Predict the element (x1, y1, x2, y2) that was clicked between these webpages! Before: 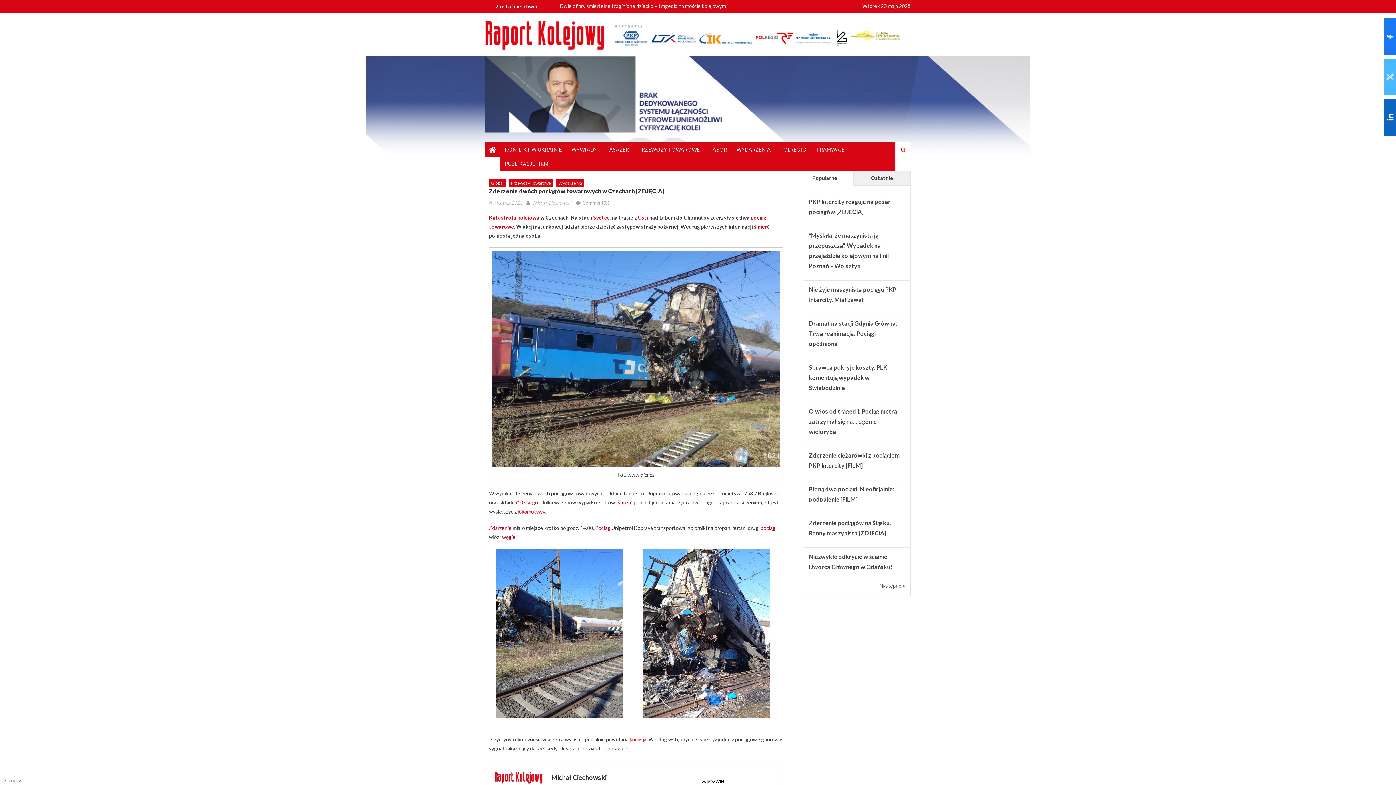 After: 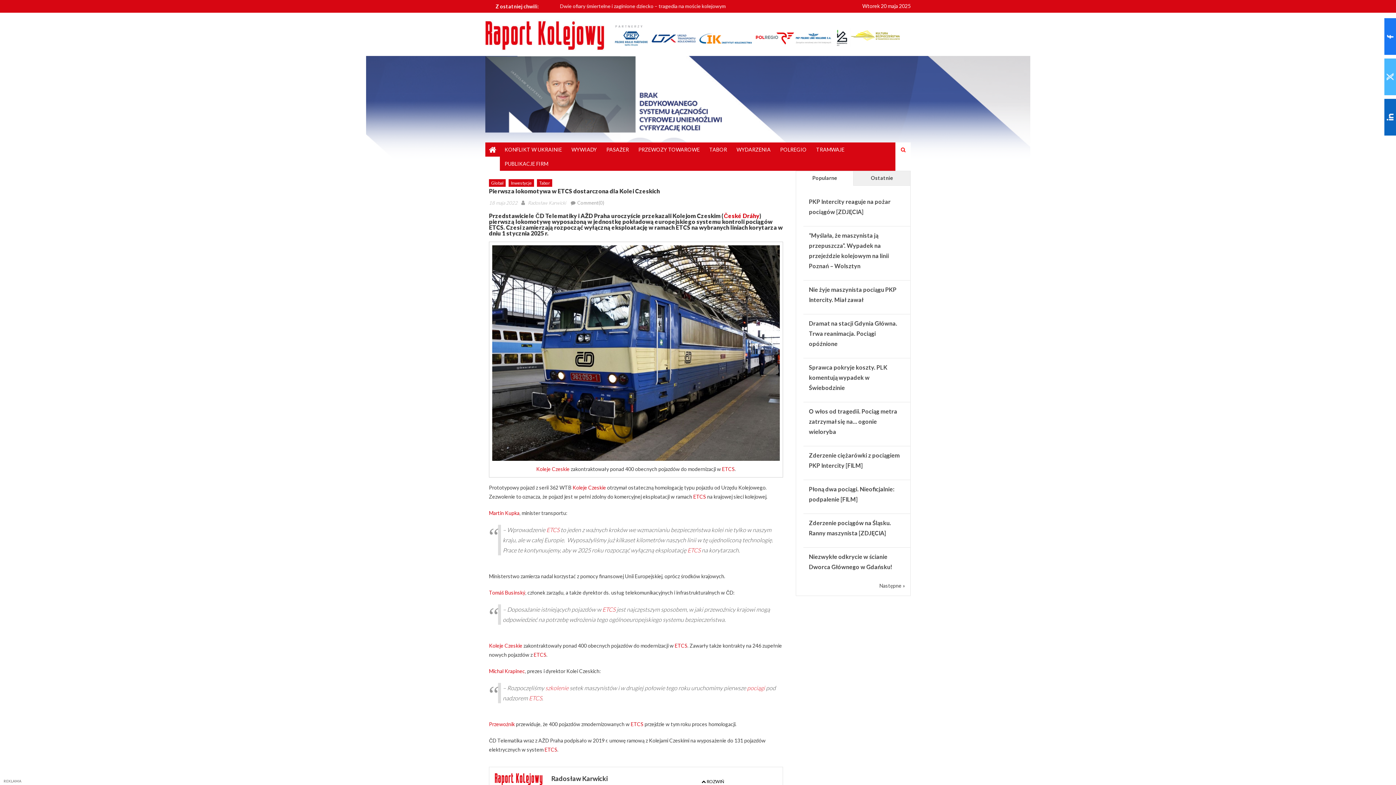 Action: label: ČD bbox: (516, 499, 523, 505)